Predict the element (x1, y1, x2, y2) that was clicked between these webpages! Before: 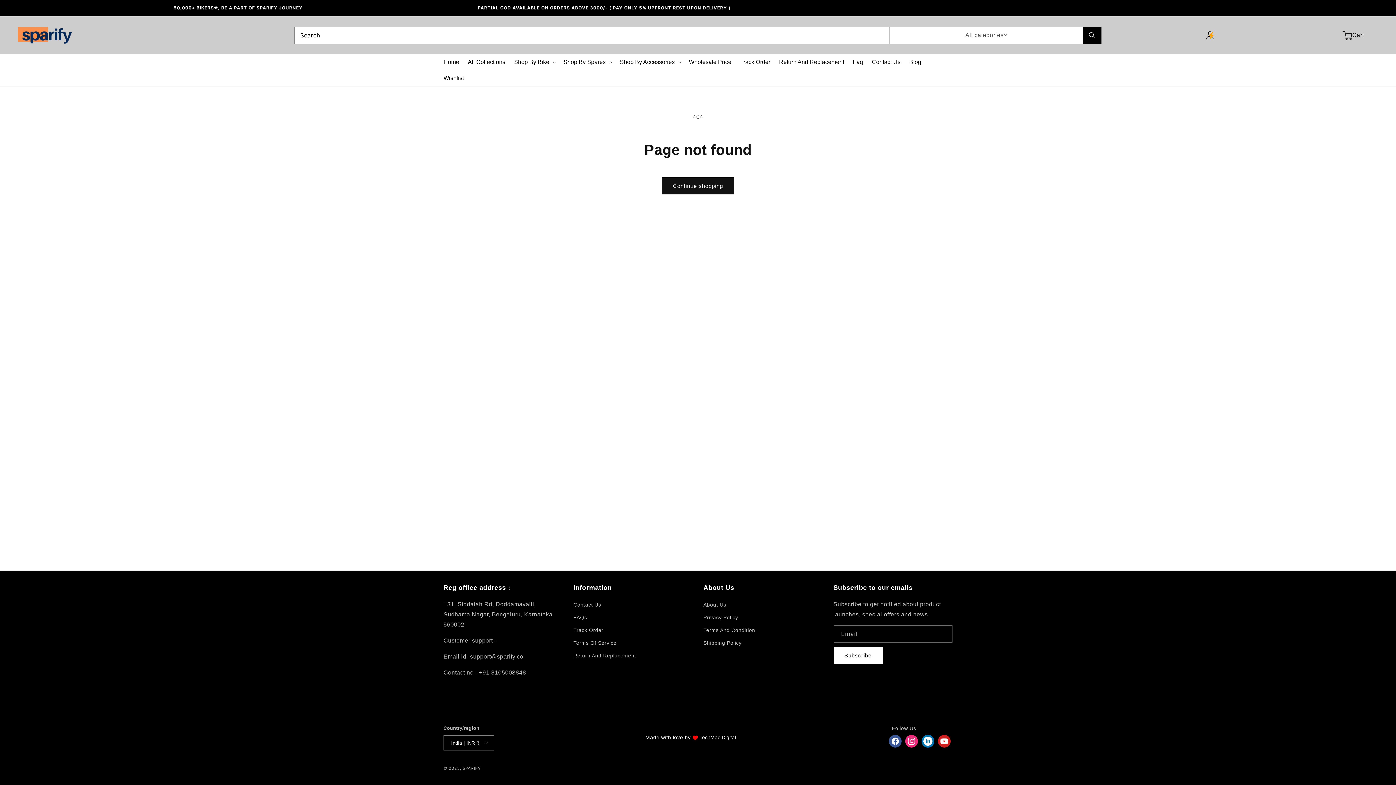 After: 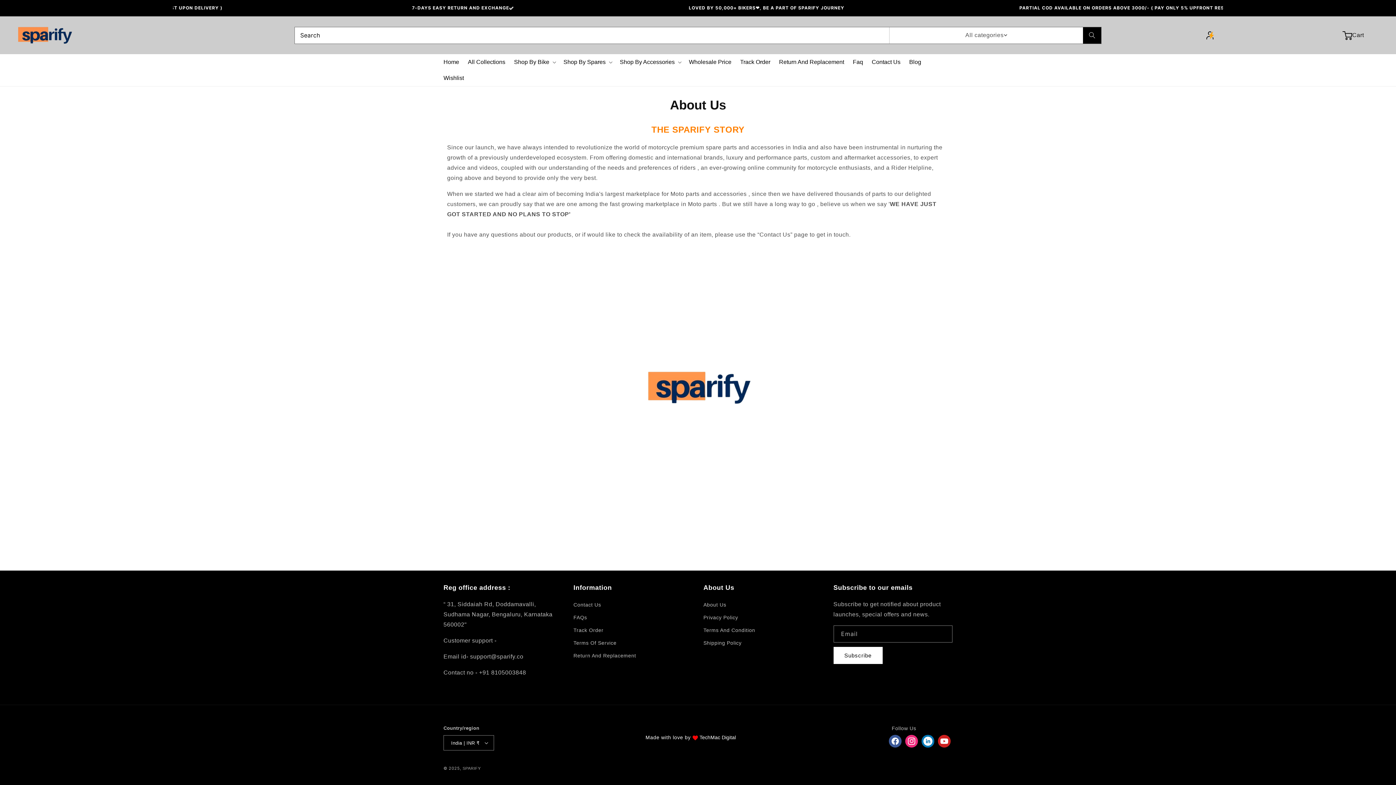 Action: bbox: (703, 600, 726, 611) label: About Us